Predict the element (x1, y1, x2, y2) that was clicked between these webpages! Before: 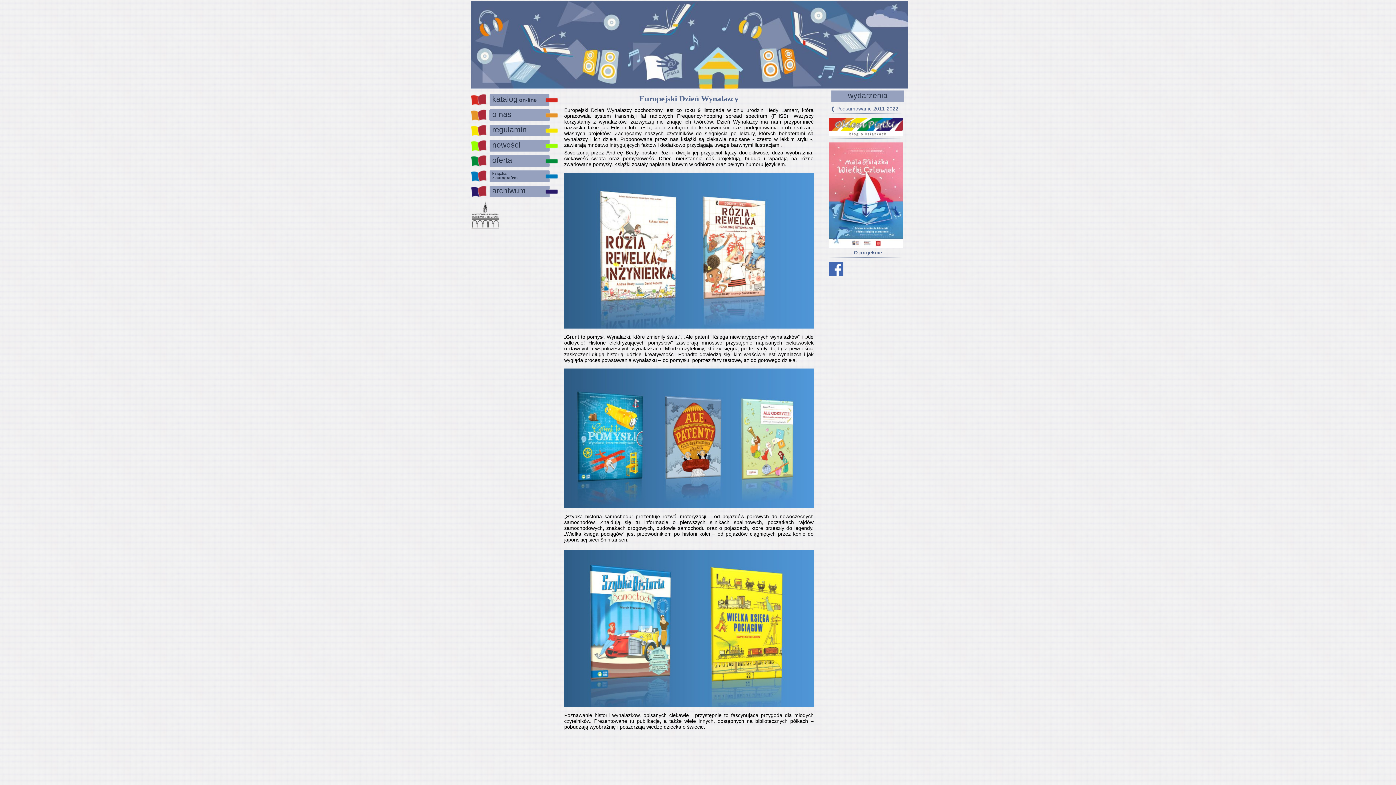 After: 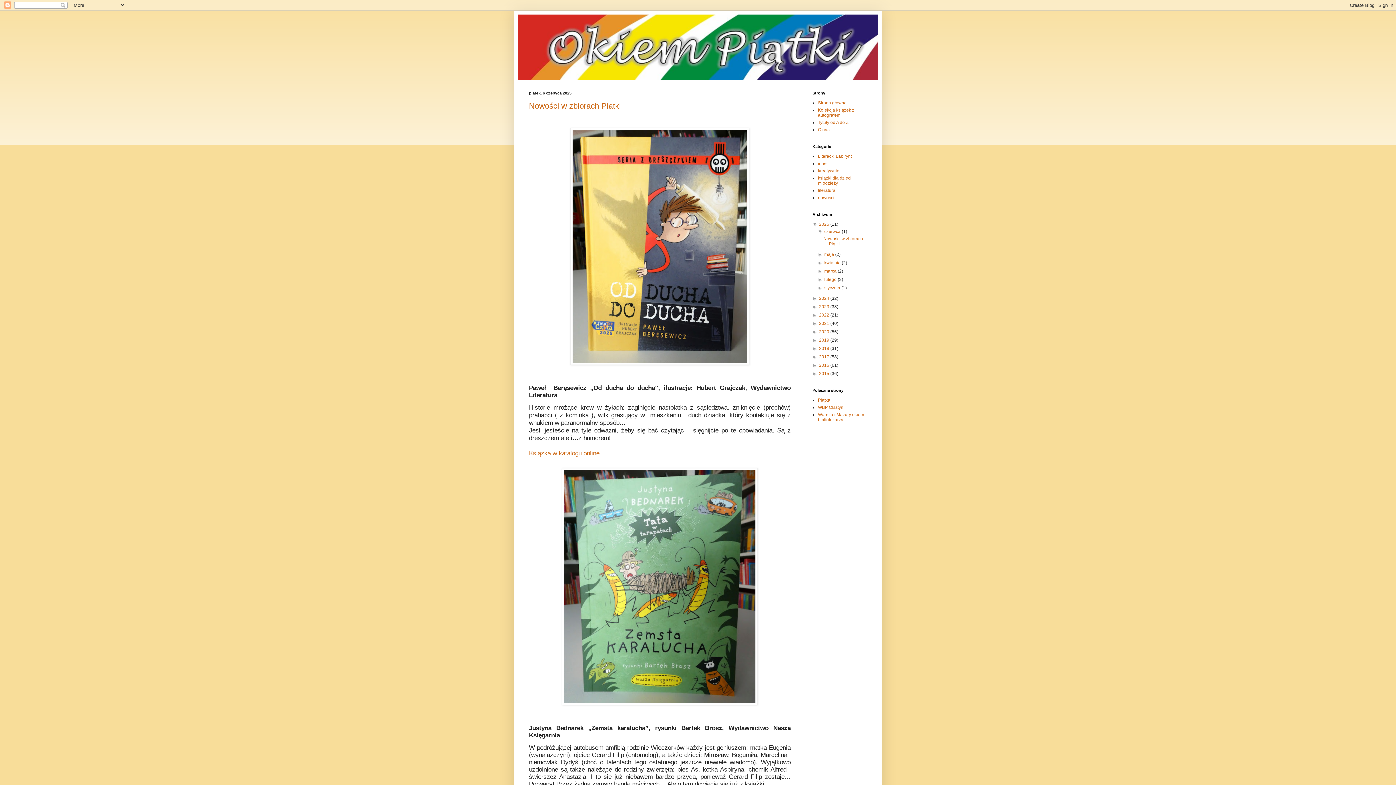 Action: bbox: (820, 131, 903, 137)